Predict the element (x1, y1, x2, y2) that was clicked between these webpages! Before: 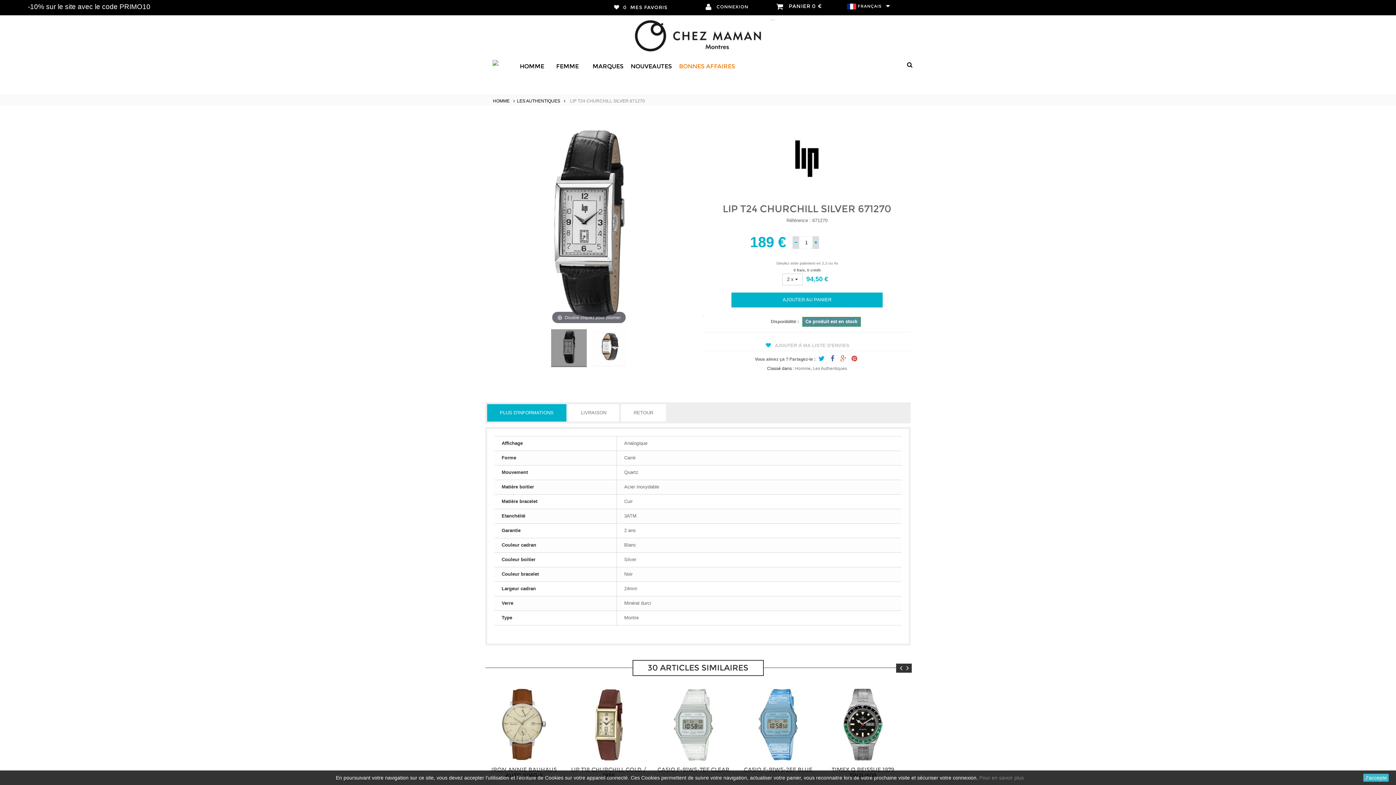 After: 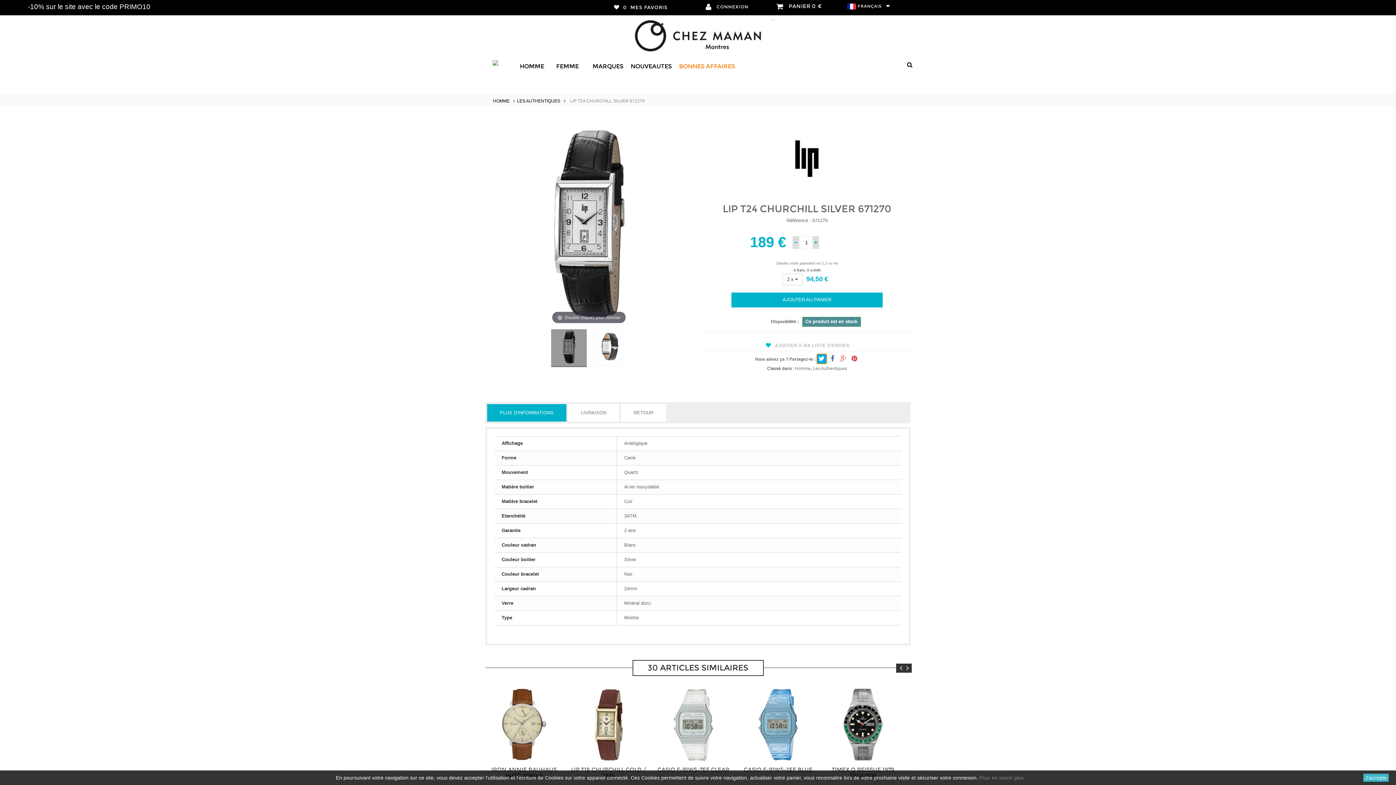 Action: bbox: (816, 354, 826, 363)